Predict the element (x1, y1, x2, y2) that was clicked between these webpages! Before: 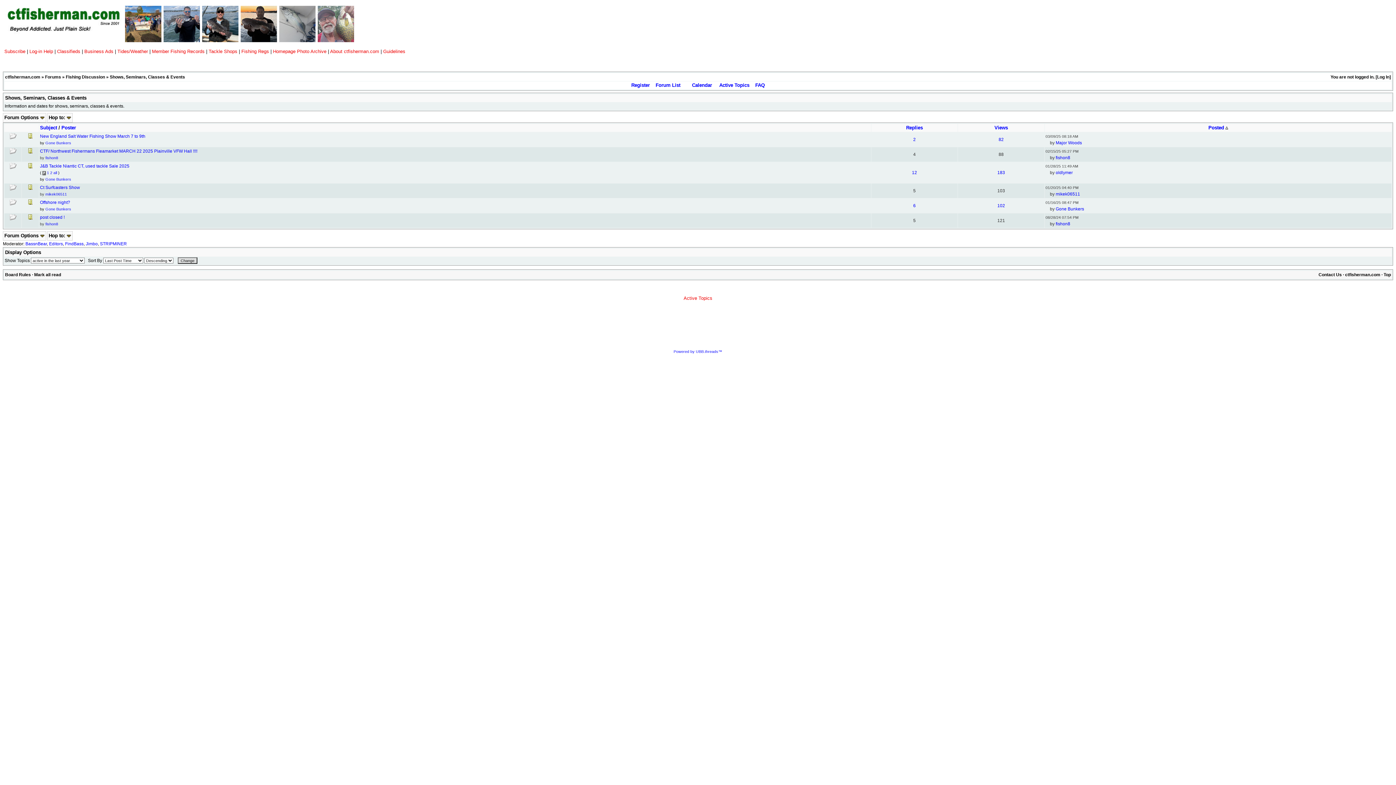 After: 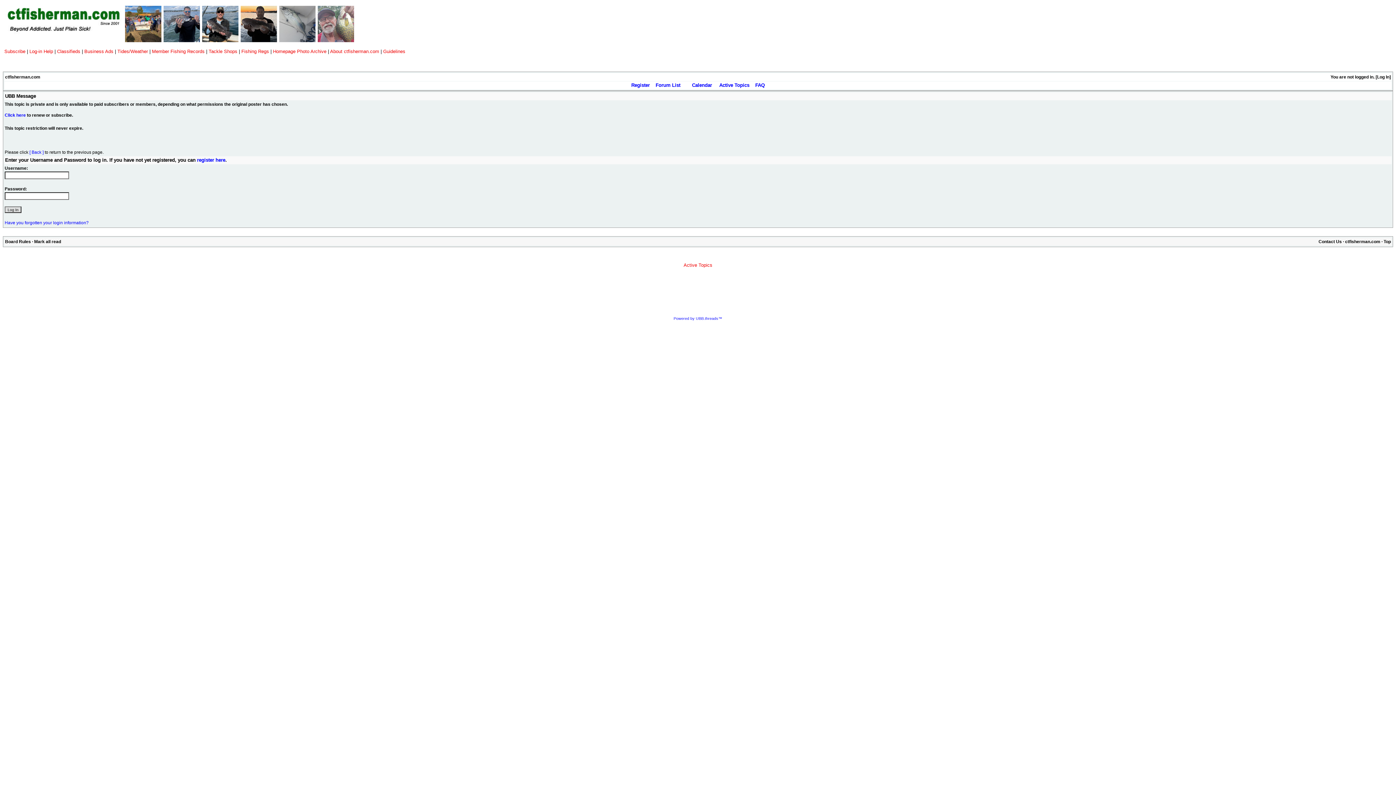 Action: bbox: (163, 37, 200, 43)